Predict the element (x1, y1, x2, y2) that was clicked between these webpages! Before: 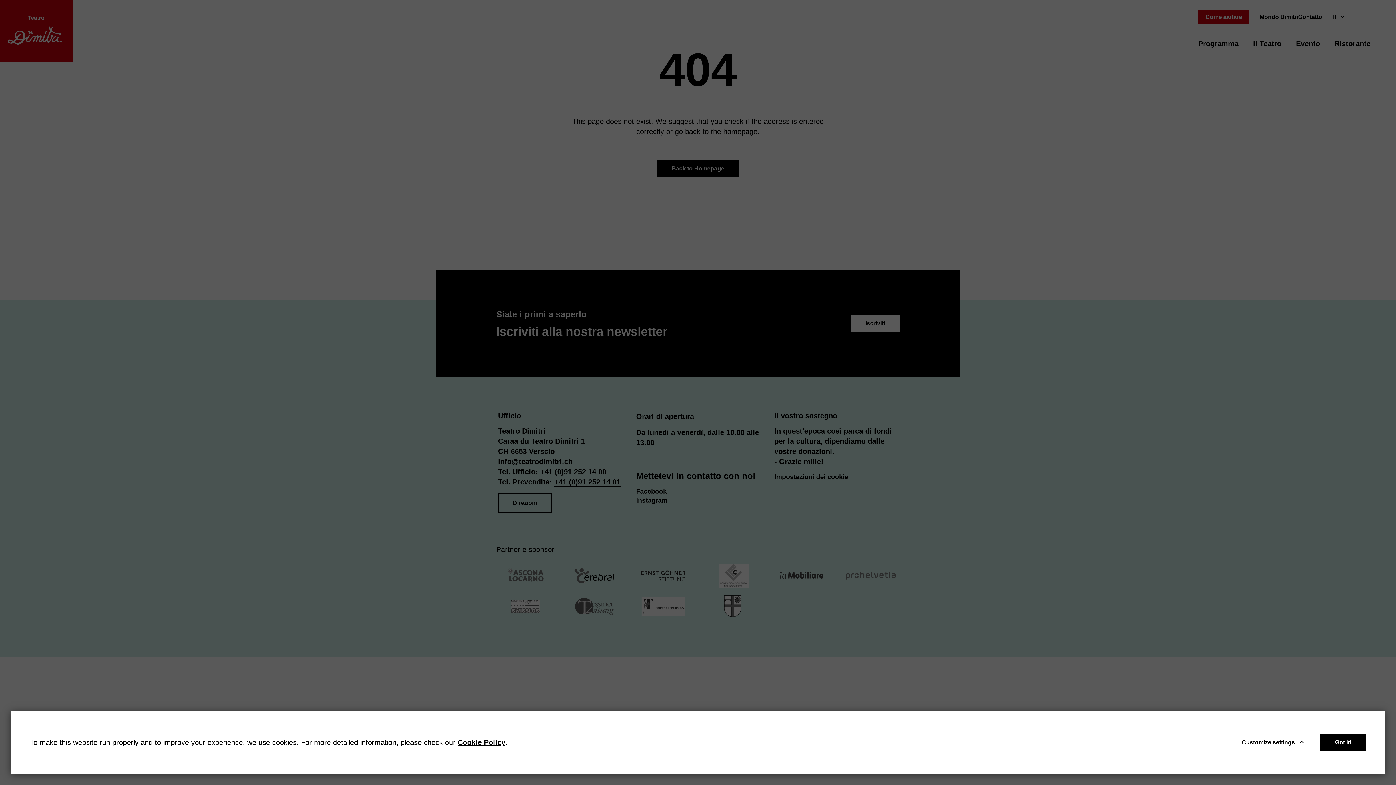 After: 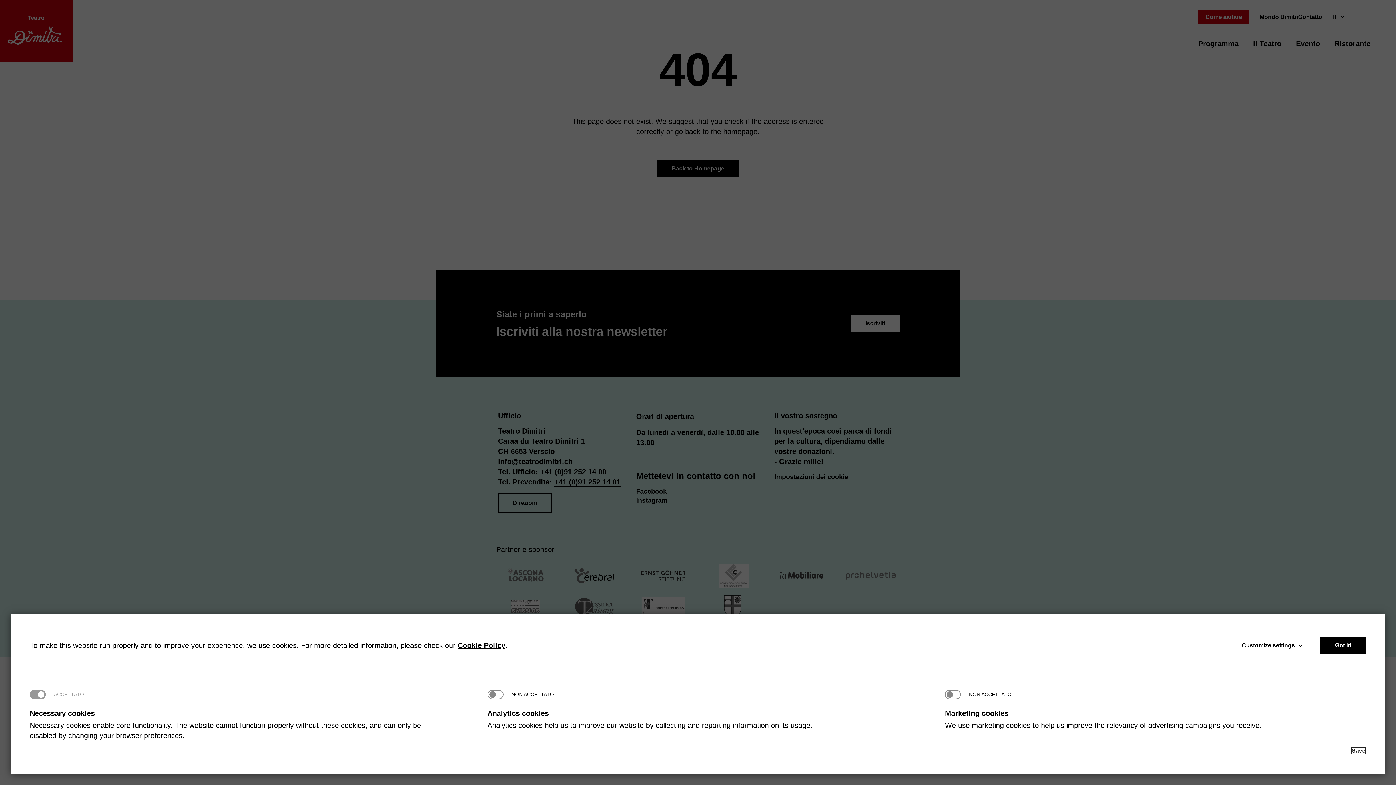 Action: bbox: (1236, 734, 1303, 751) label: Customize settings